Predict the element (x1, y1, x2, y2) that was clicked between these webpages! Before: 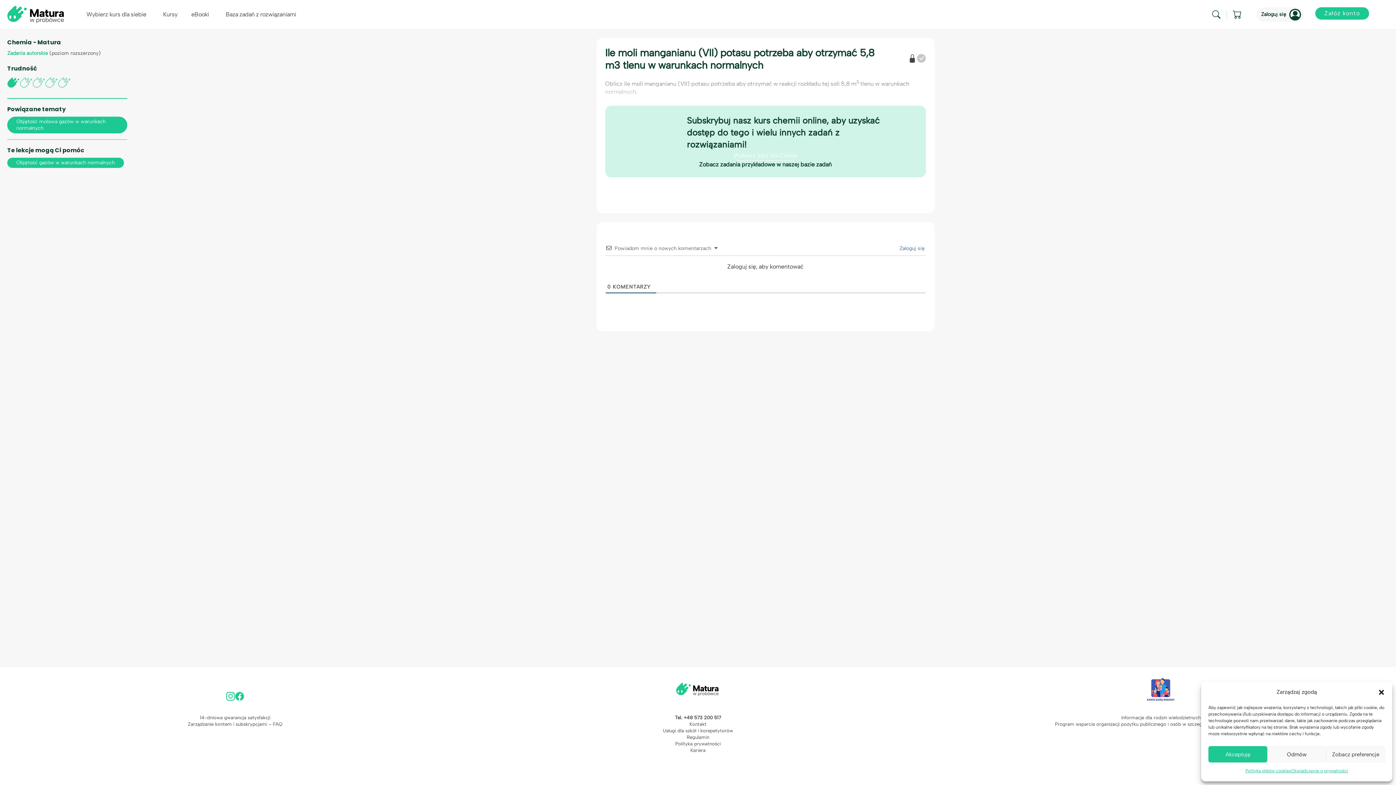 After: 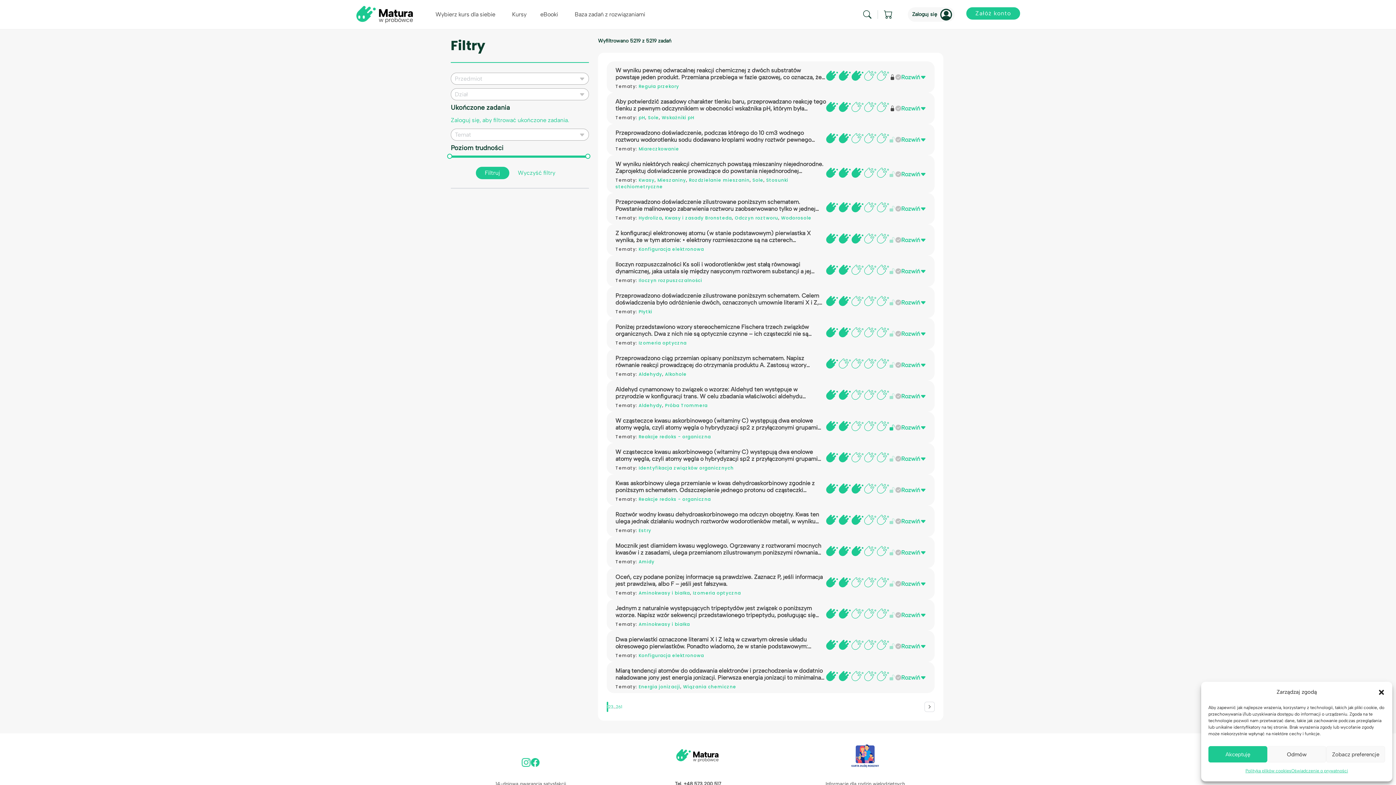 Action: label: Baza zadań z rozwiązaniami bbox: (221, 0, 297, 29)